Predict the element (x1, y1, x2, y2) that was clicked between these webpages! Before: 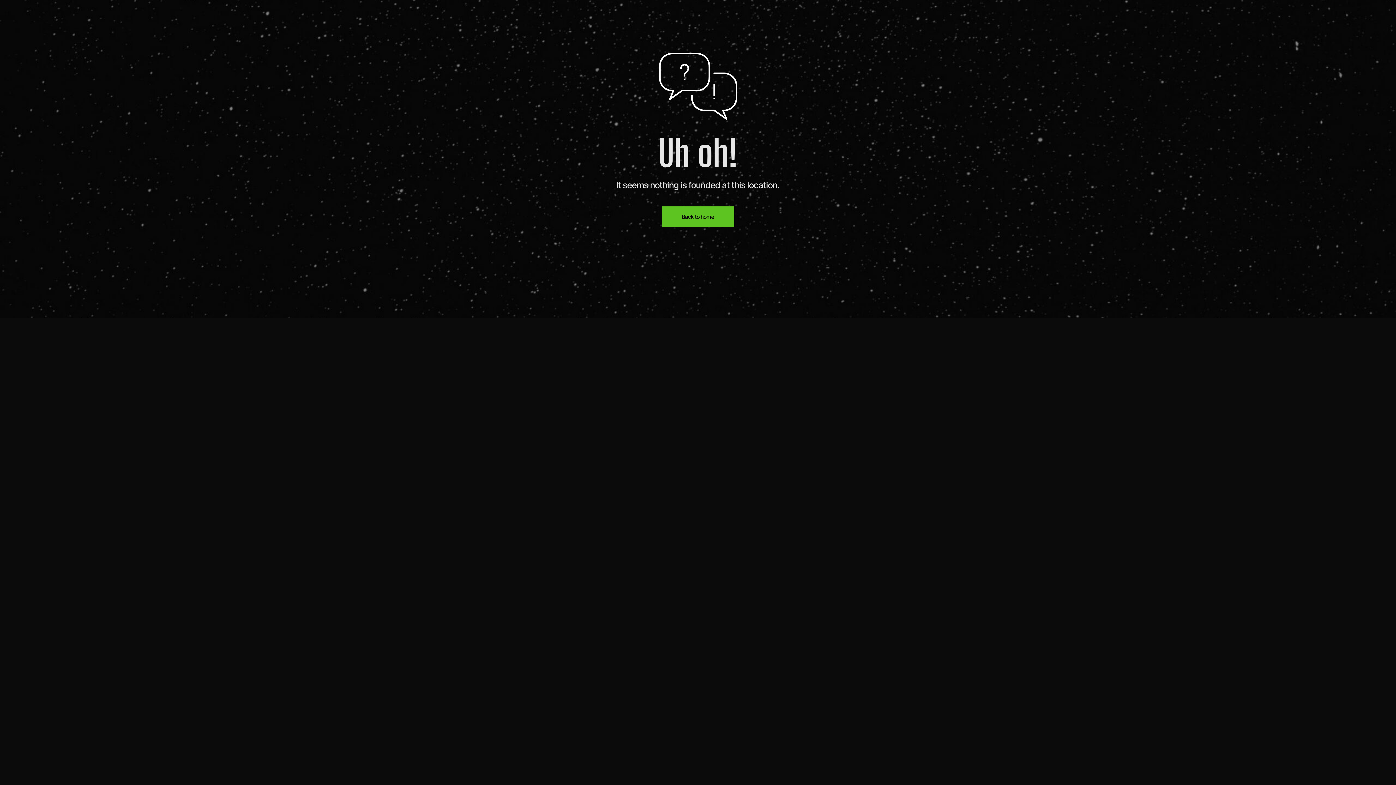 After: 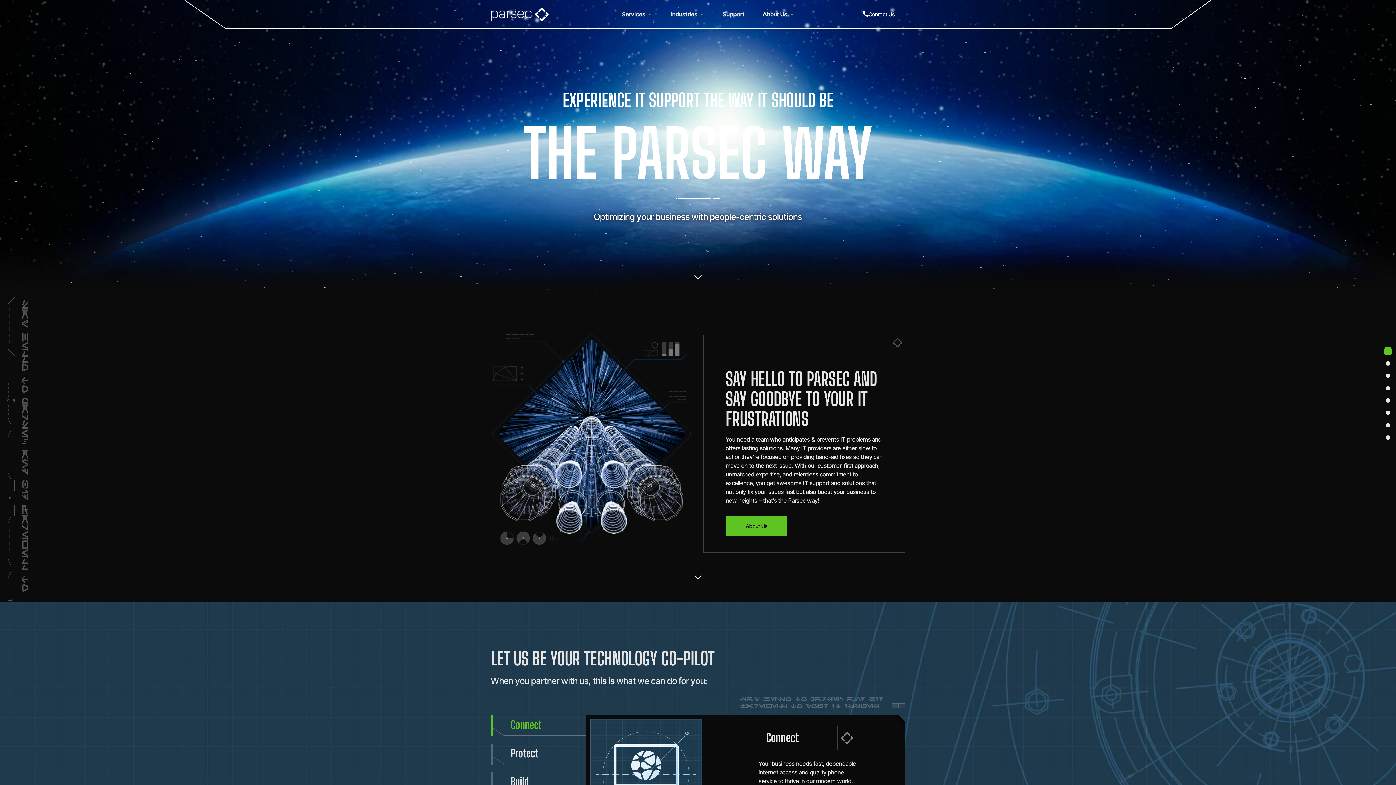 Action: label: Back to home bbox: (662, 206, 734, 226)